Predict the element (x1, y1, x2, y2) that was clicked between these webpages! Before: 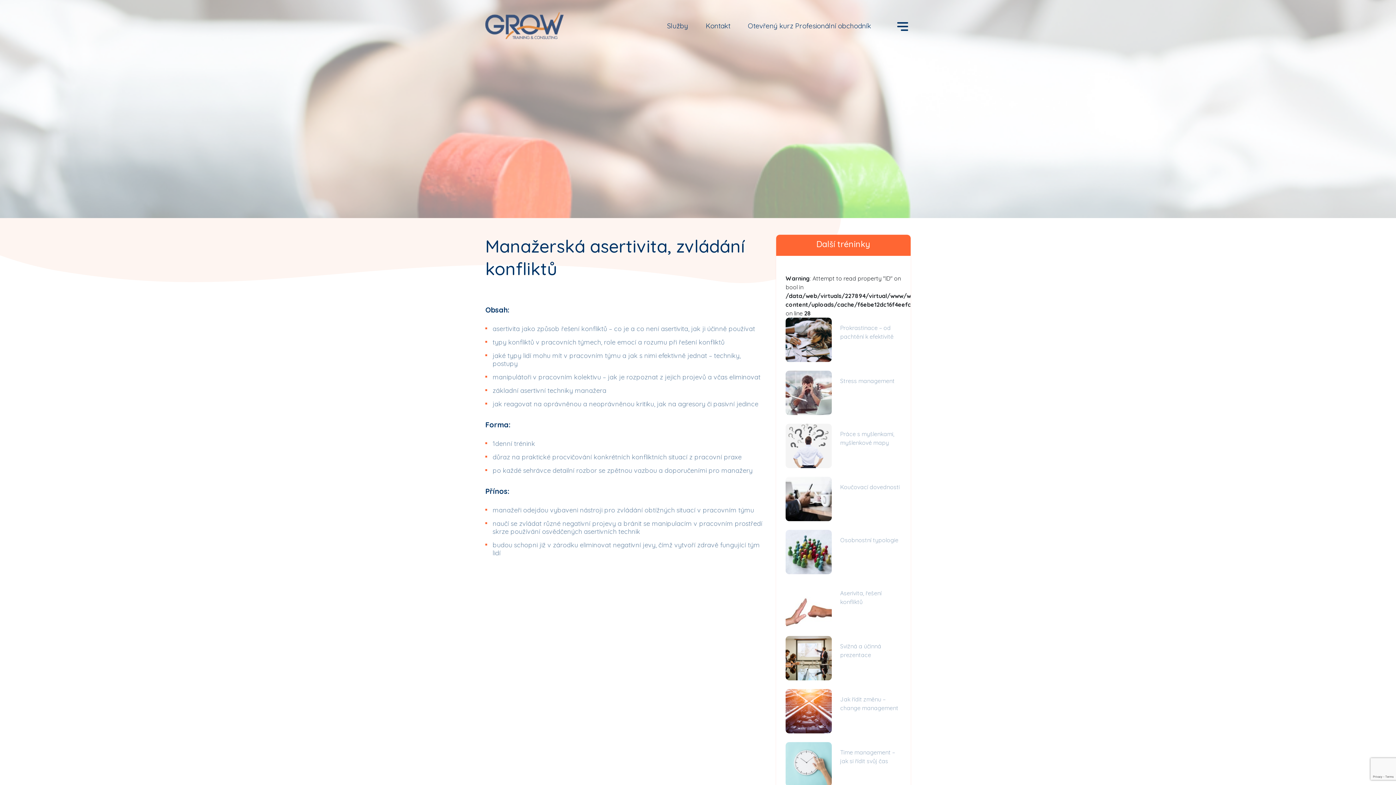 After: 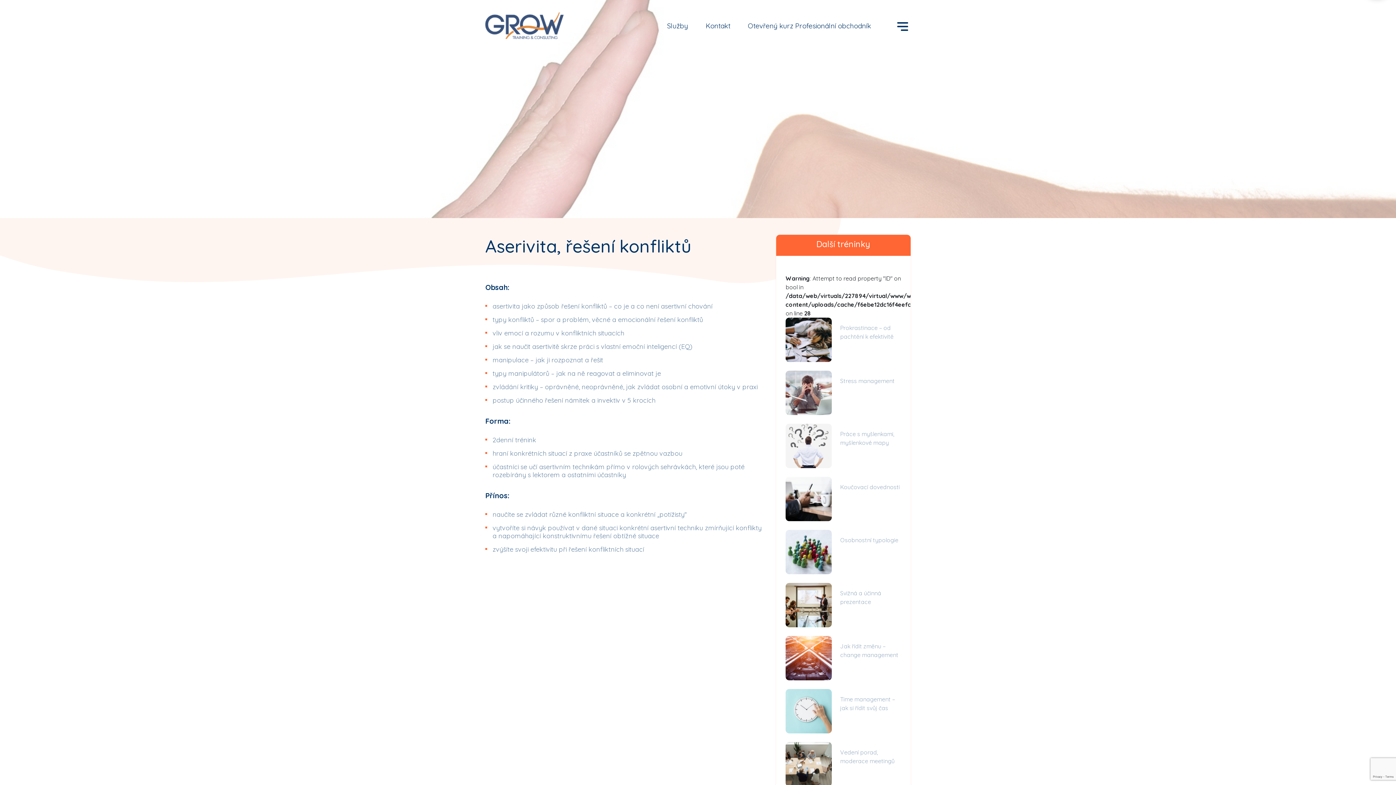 Action: bbox: (785, 583, 832, 627)